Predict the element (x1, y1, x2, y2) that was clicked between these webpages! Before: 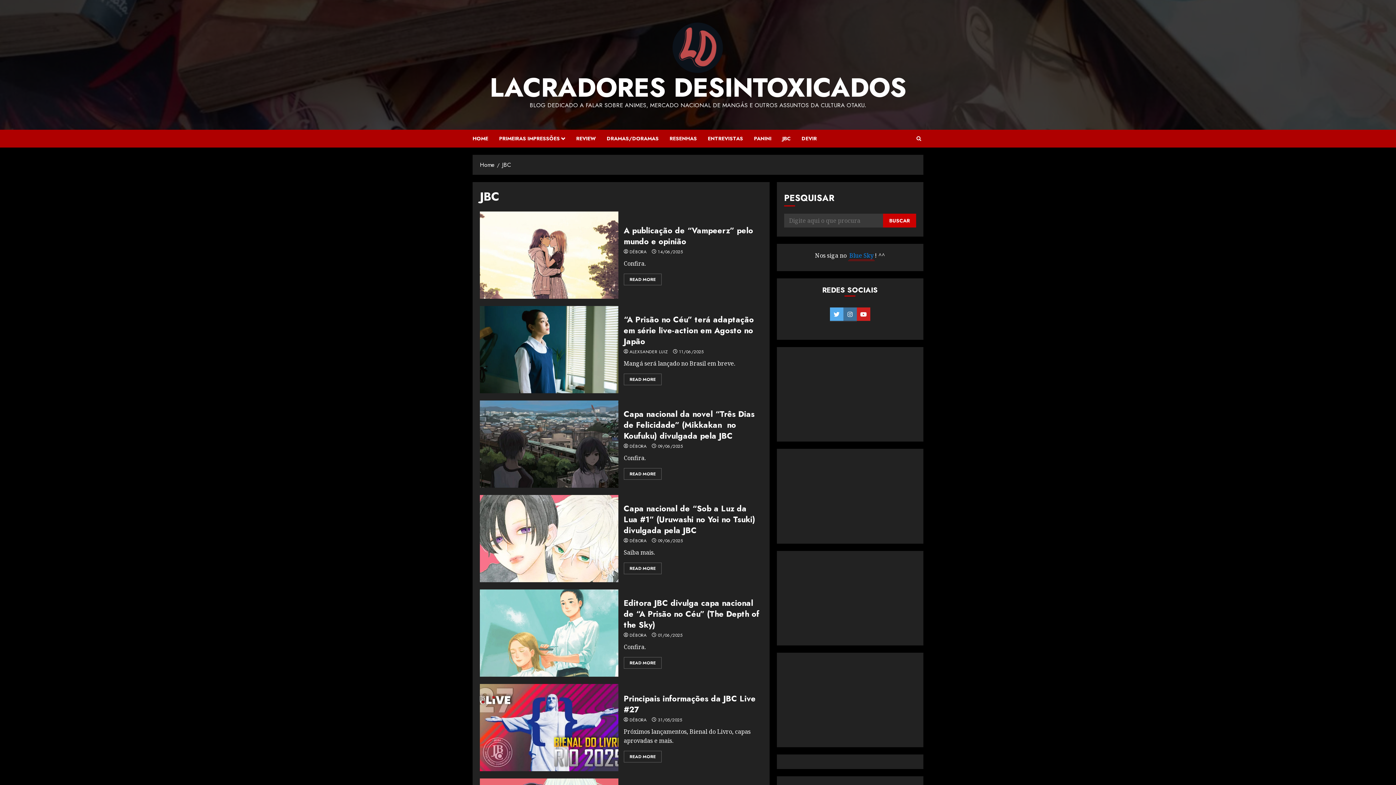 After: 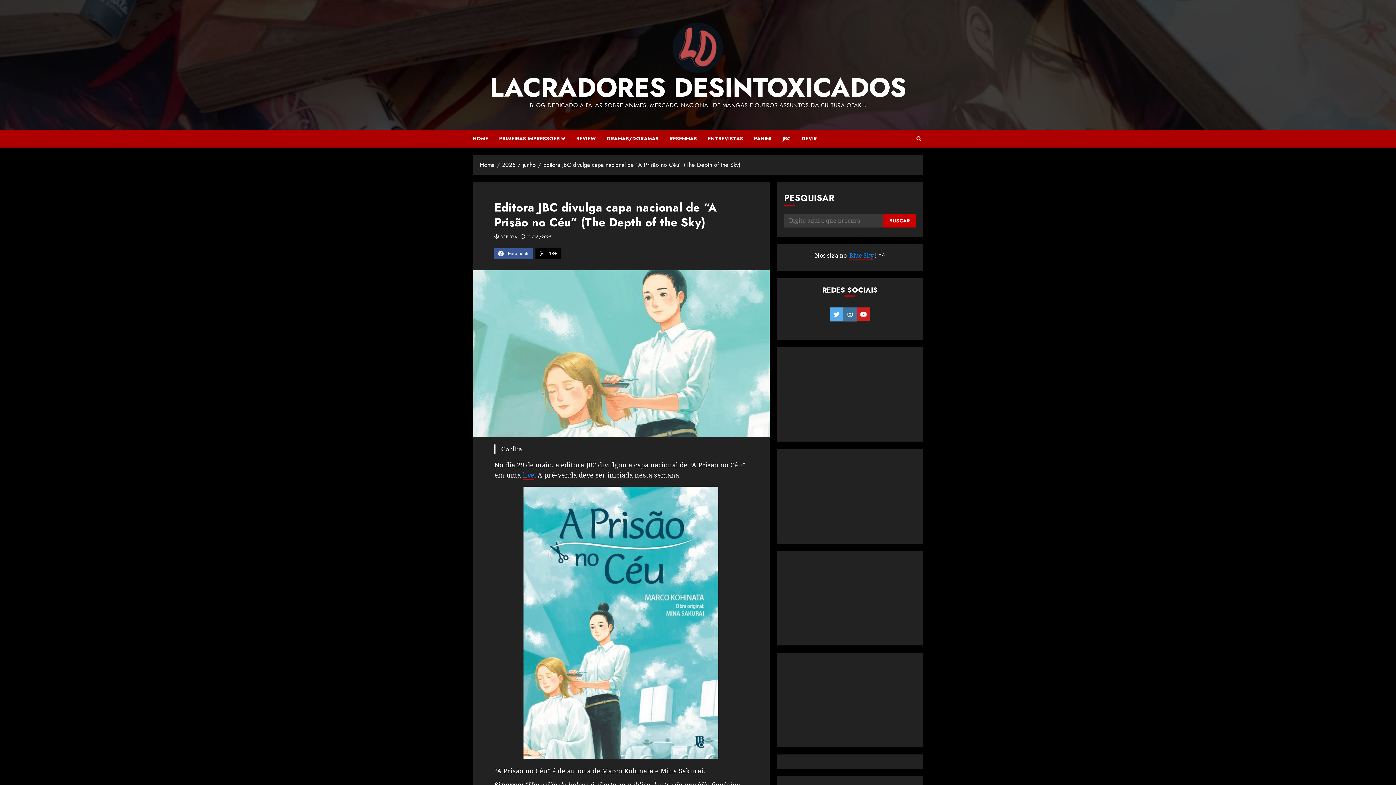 Action: bbox: (623, 597, 759, 631) label: Editora JBC divulga capa nacional de “A Prisão no Céu” (The Depth of the Sky)